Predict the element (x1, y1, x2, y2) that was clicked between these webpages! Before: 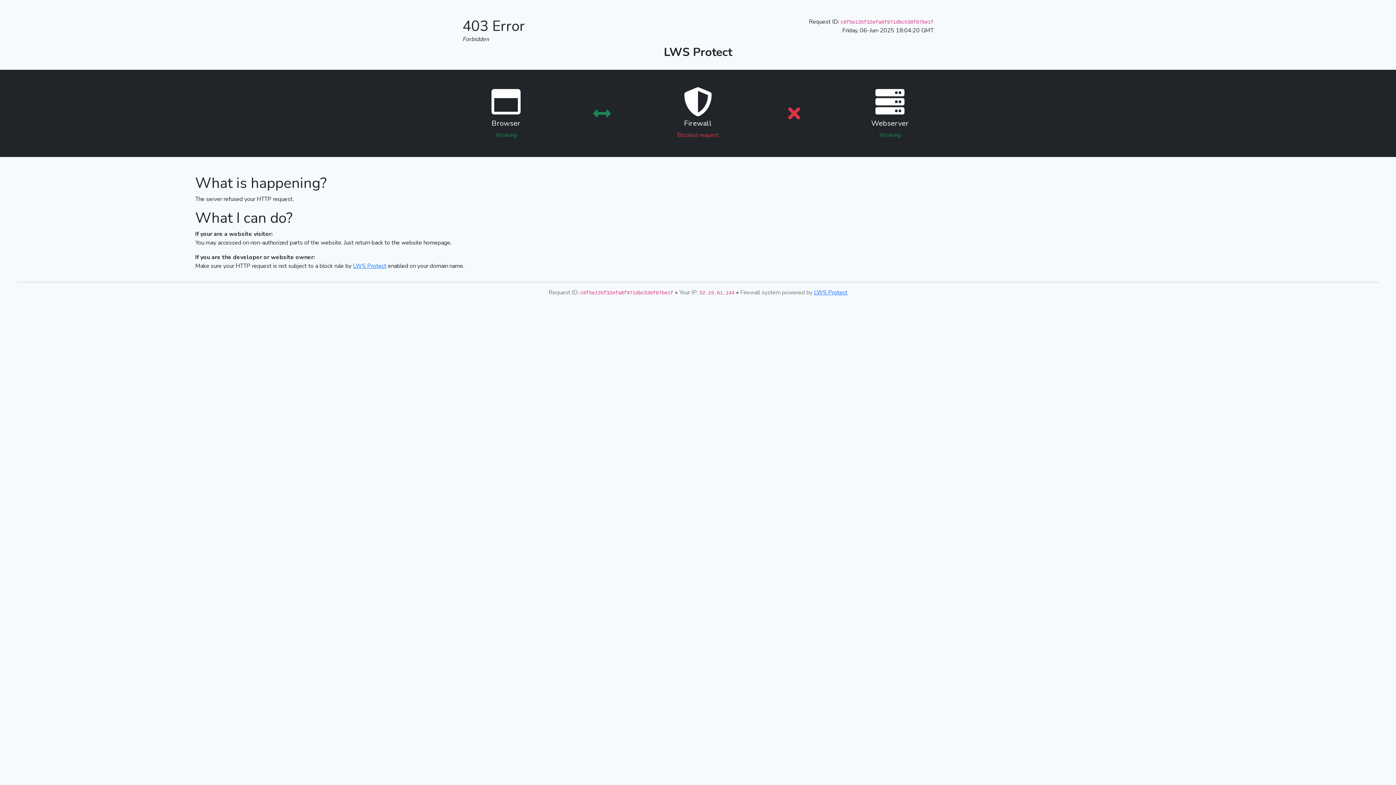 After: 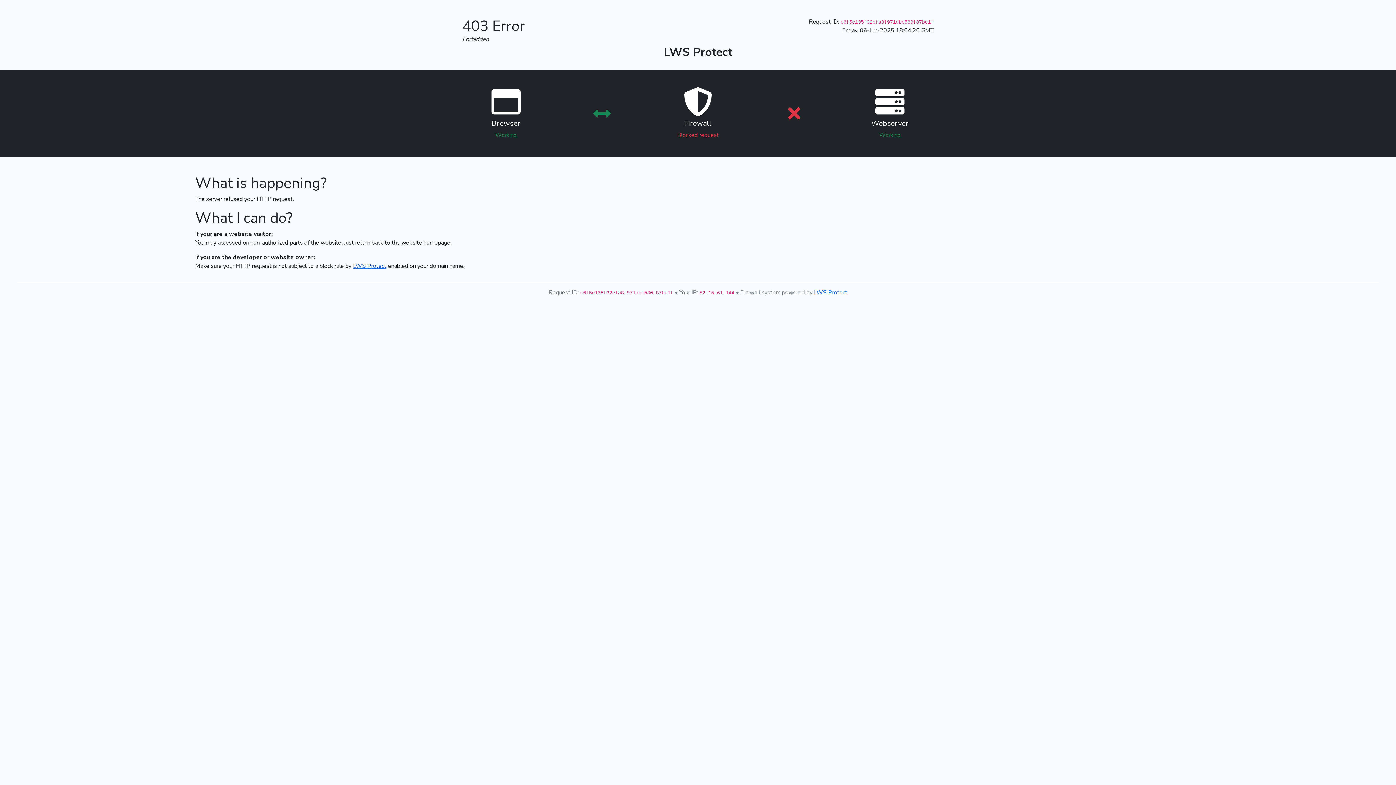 Action: label: LWS Protect bbox: (353, 262, 386, 270)